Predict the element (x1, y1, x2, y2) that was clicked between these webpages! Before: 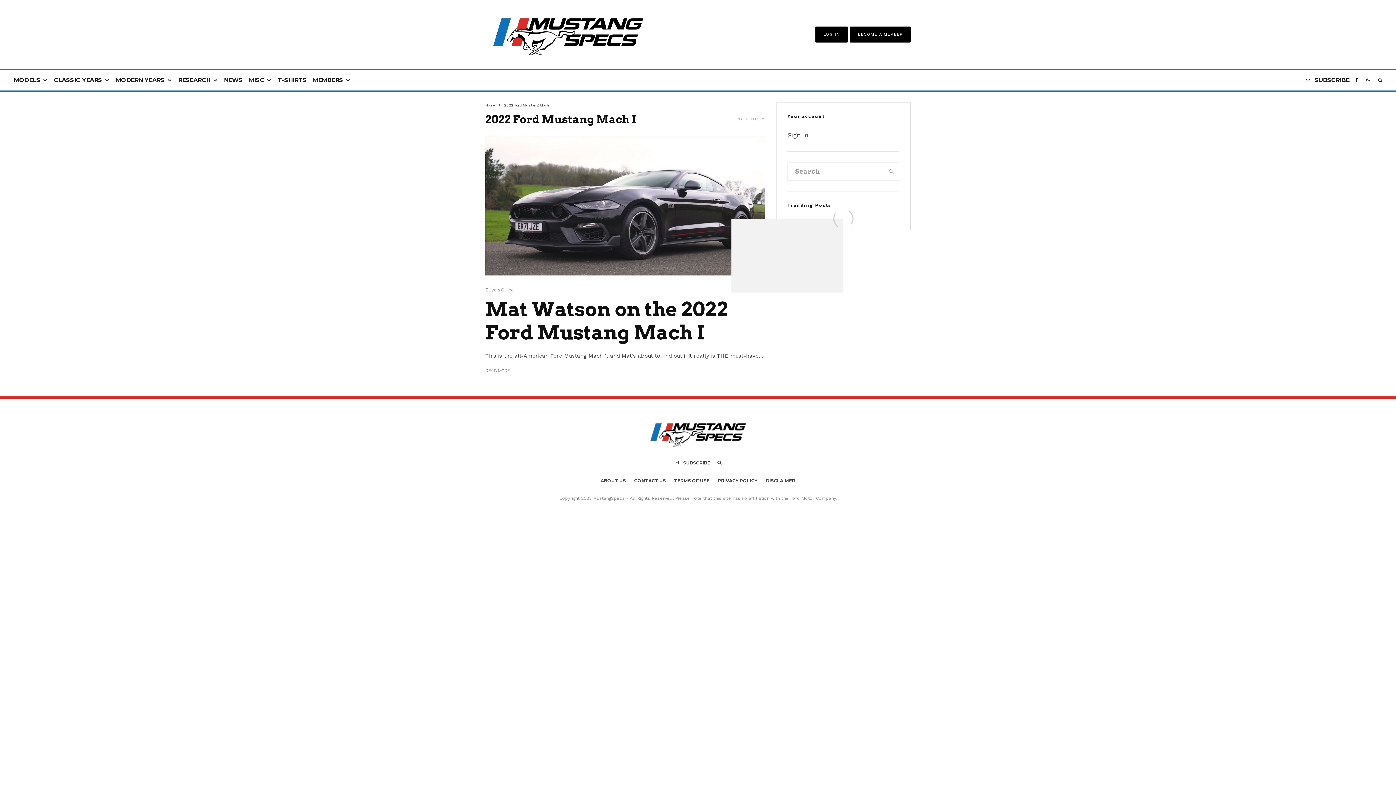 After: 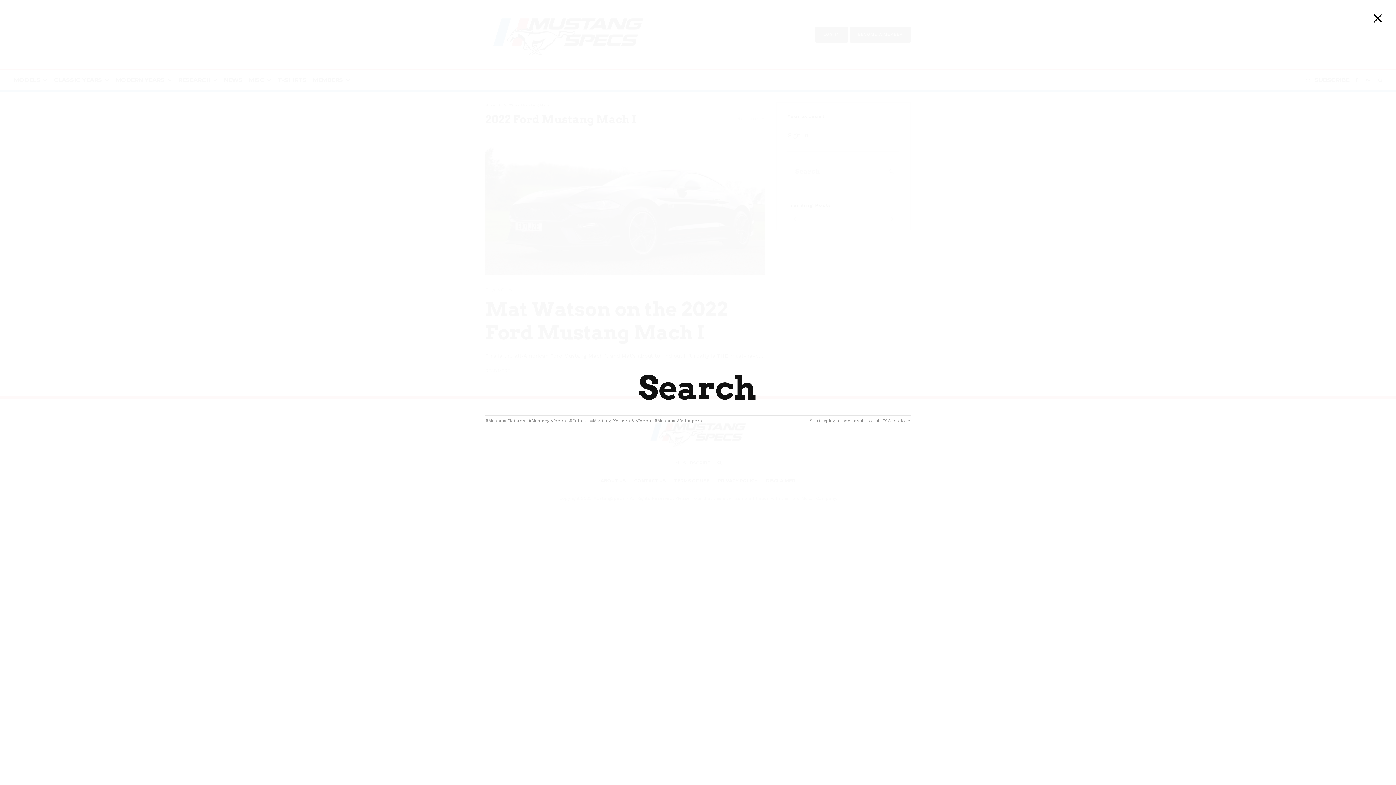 Action: bbox: (714, 460, 725, 465)